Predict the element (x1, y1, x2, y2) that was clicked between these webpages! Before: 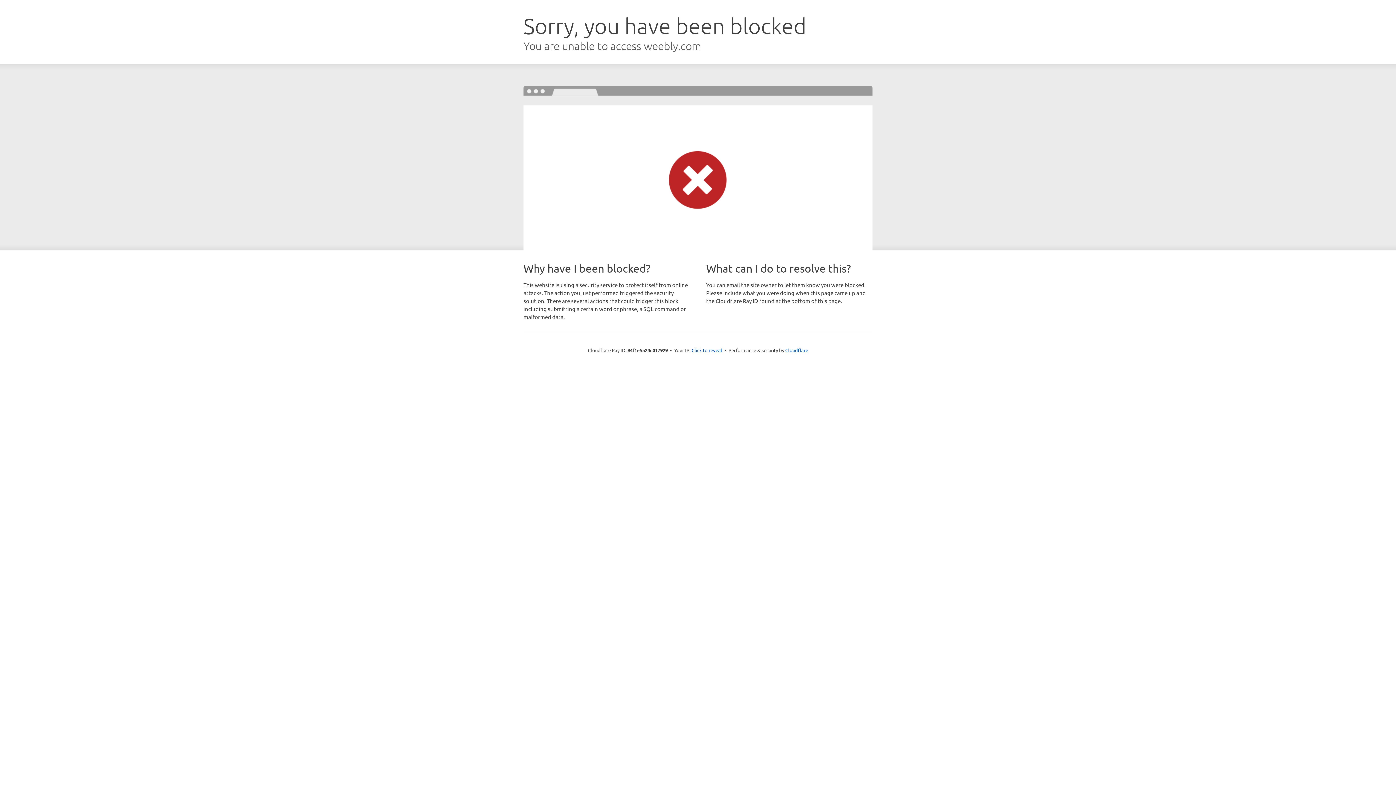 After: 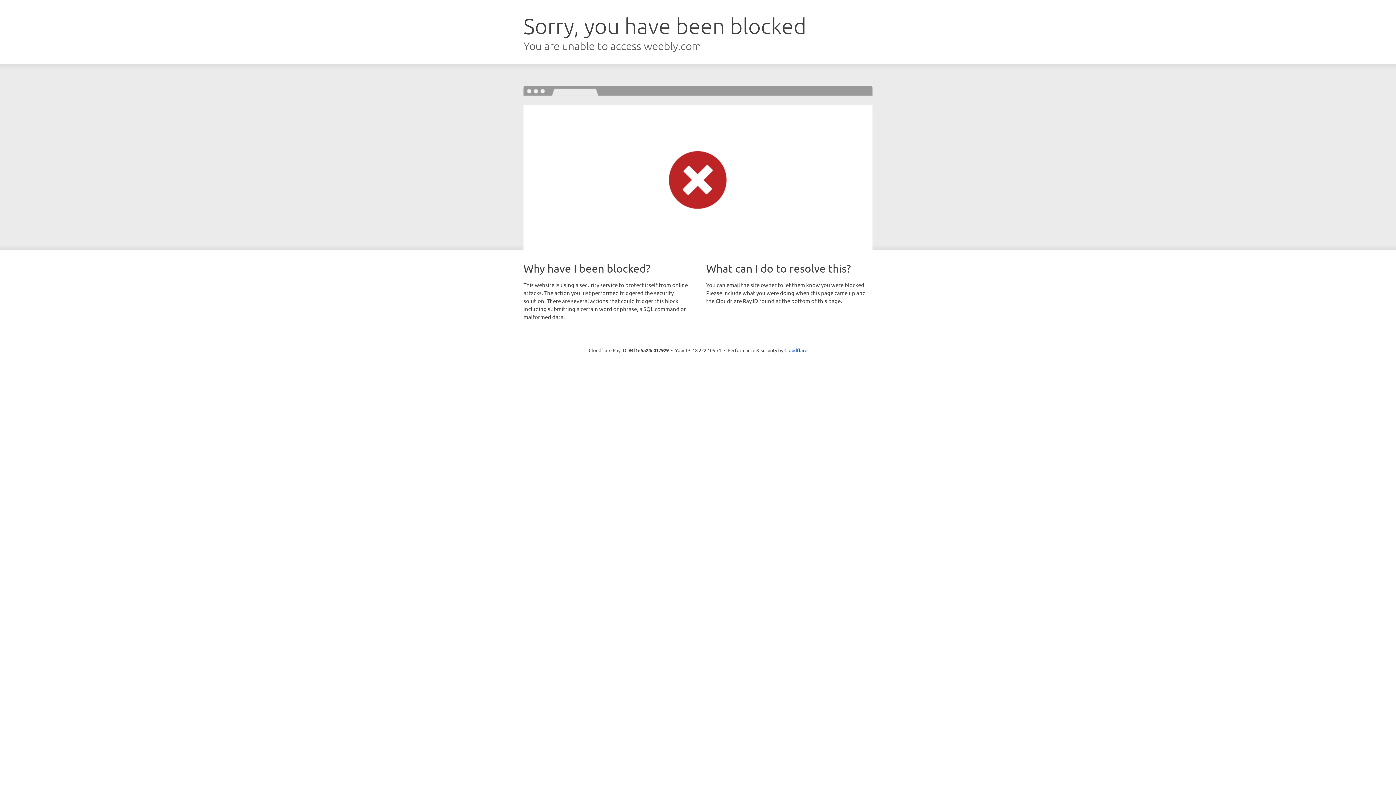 Action: label: Click to reveal bbox: (691, 346, 722, 353)